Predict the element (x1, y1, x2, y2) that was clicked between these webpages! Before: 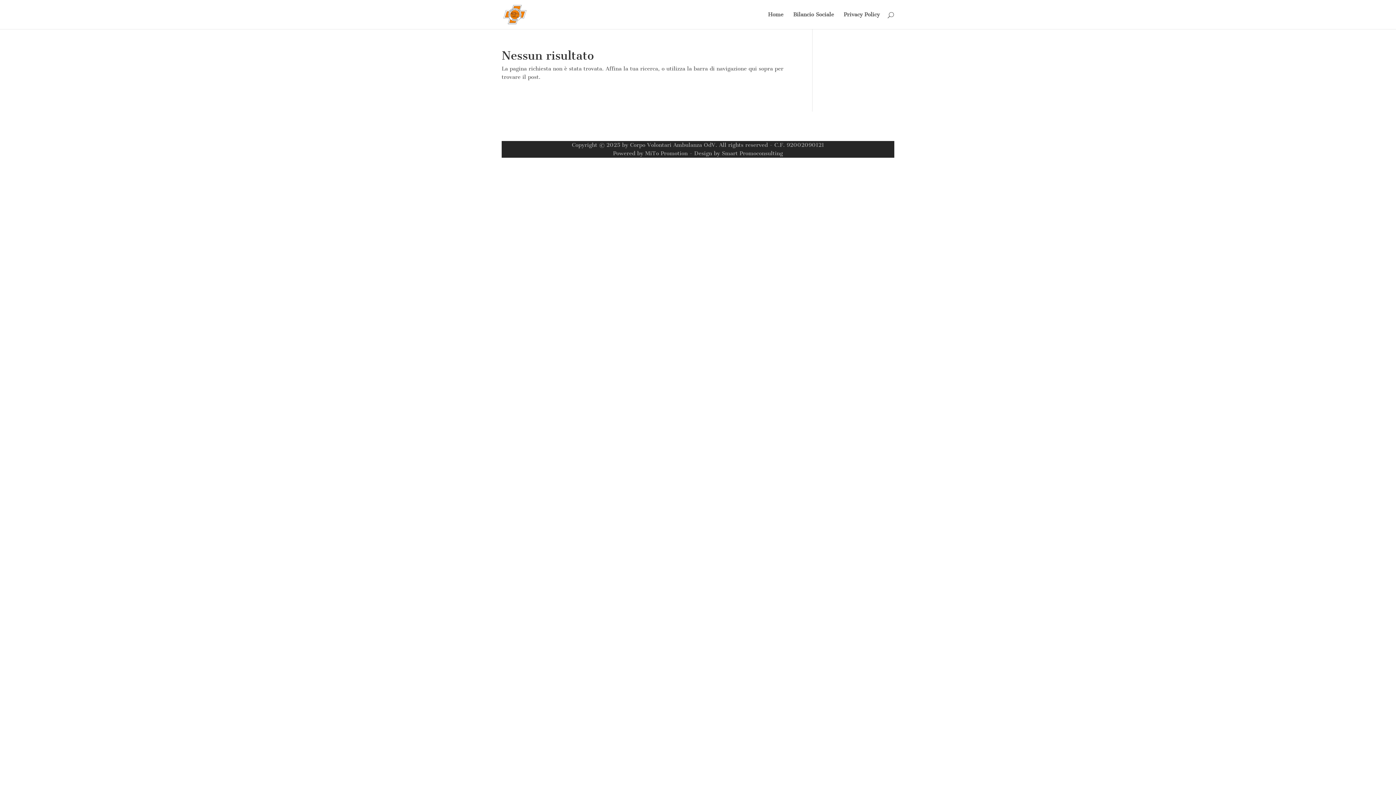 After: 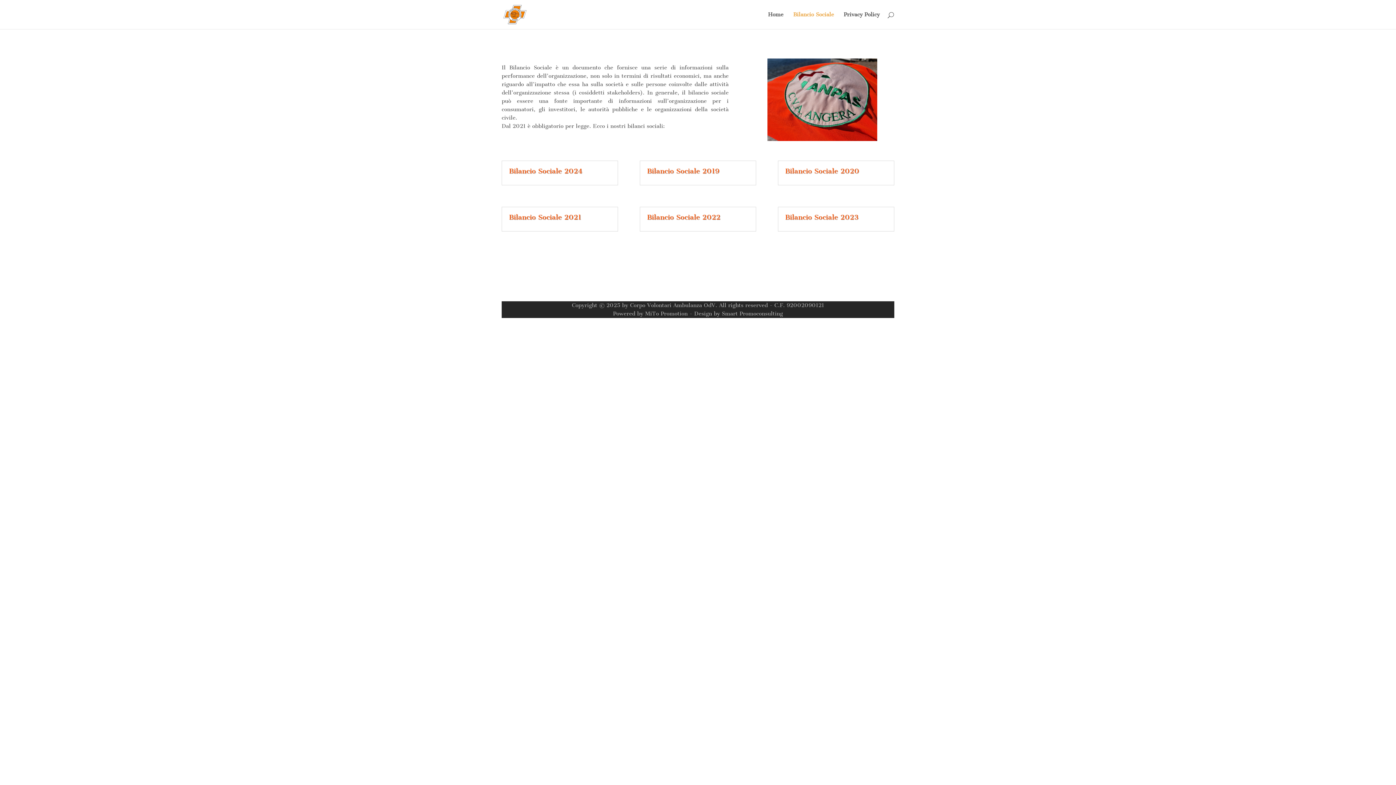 Action: bbox: (793, 12, 834, 29) label: Bilancio Sociale